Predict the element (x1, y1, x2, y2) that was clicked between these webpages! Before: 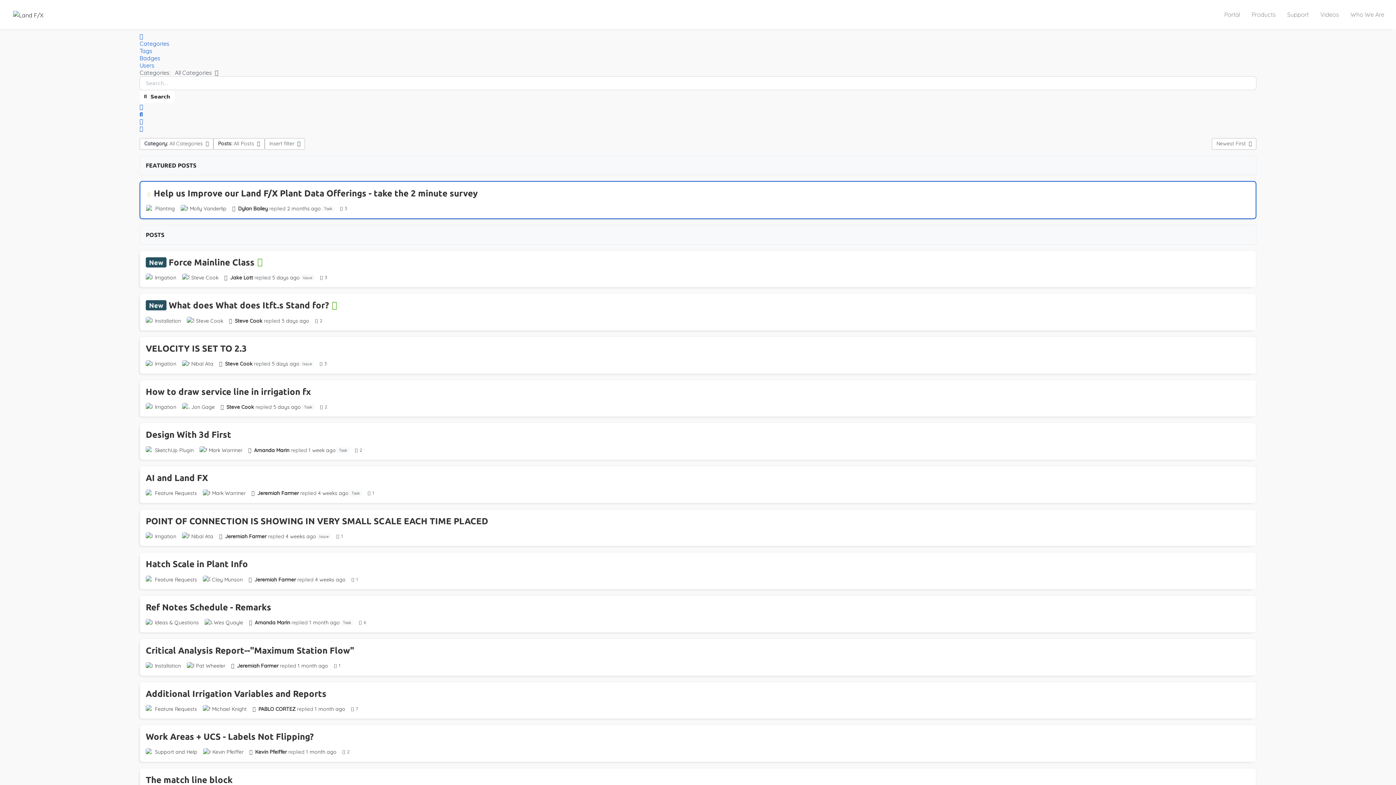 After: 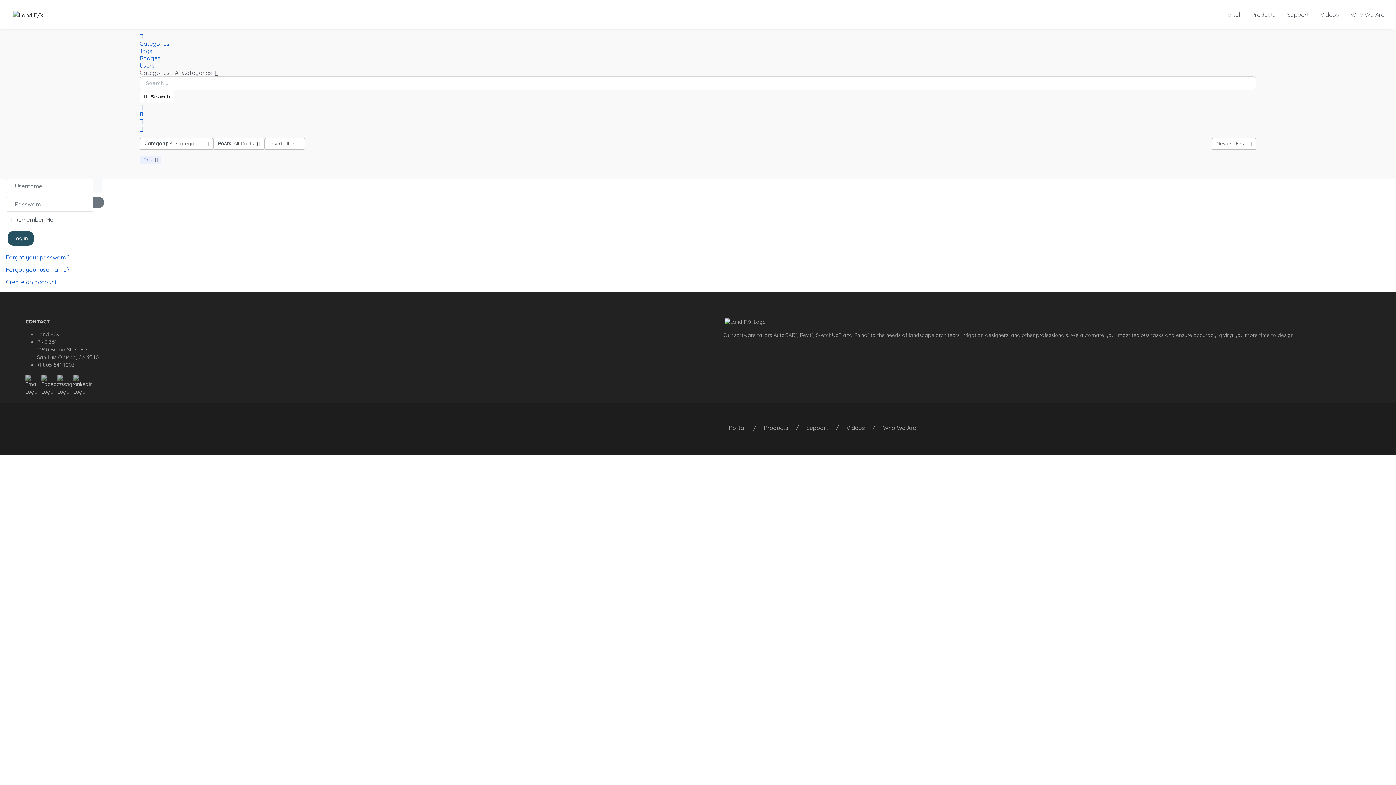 Action: label:  Task bbox: (321, 205, 334, 211)